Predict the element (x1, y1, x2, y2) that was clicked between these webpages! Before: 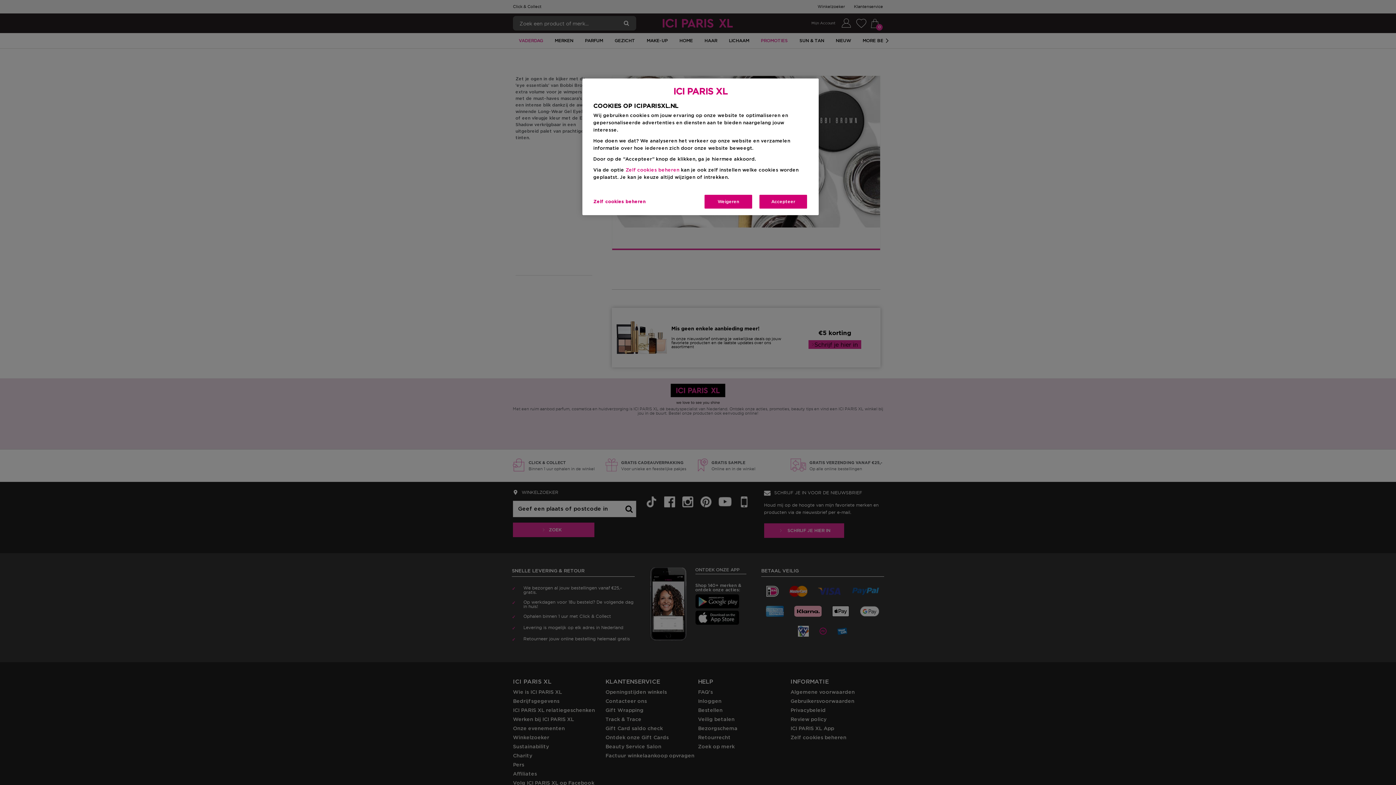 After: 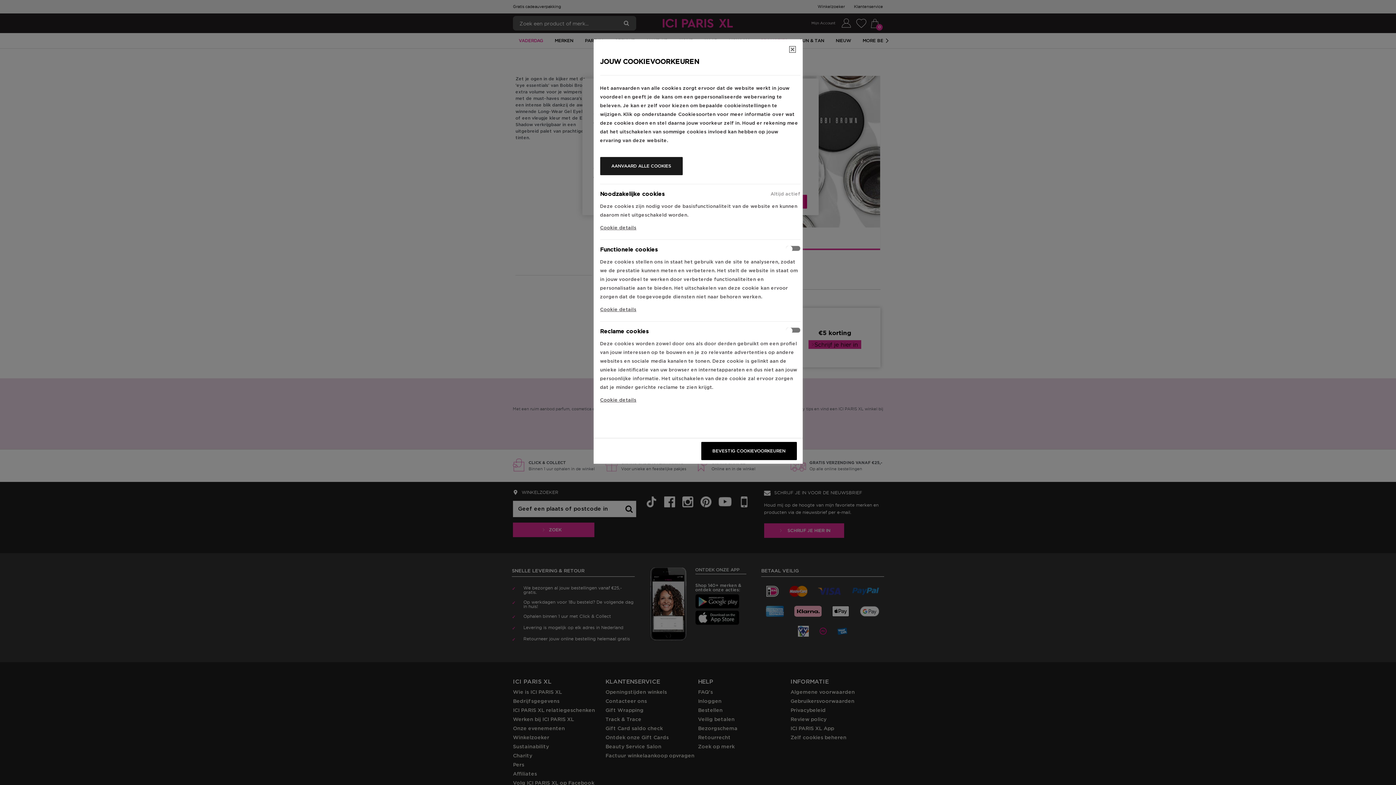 Action: label: Zelf cookies beheren bbox: (625, 168, 679, 172)